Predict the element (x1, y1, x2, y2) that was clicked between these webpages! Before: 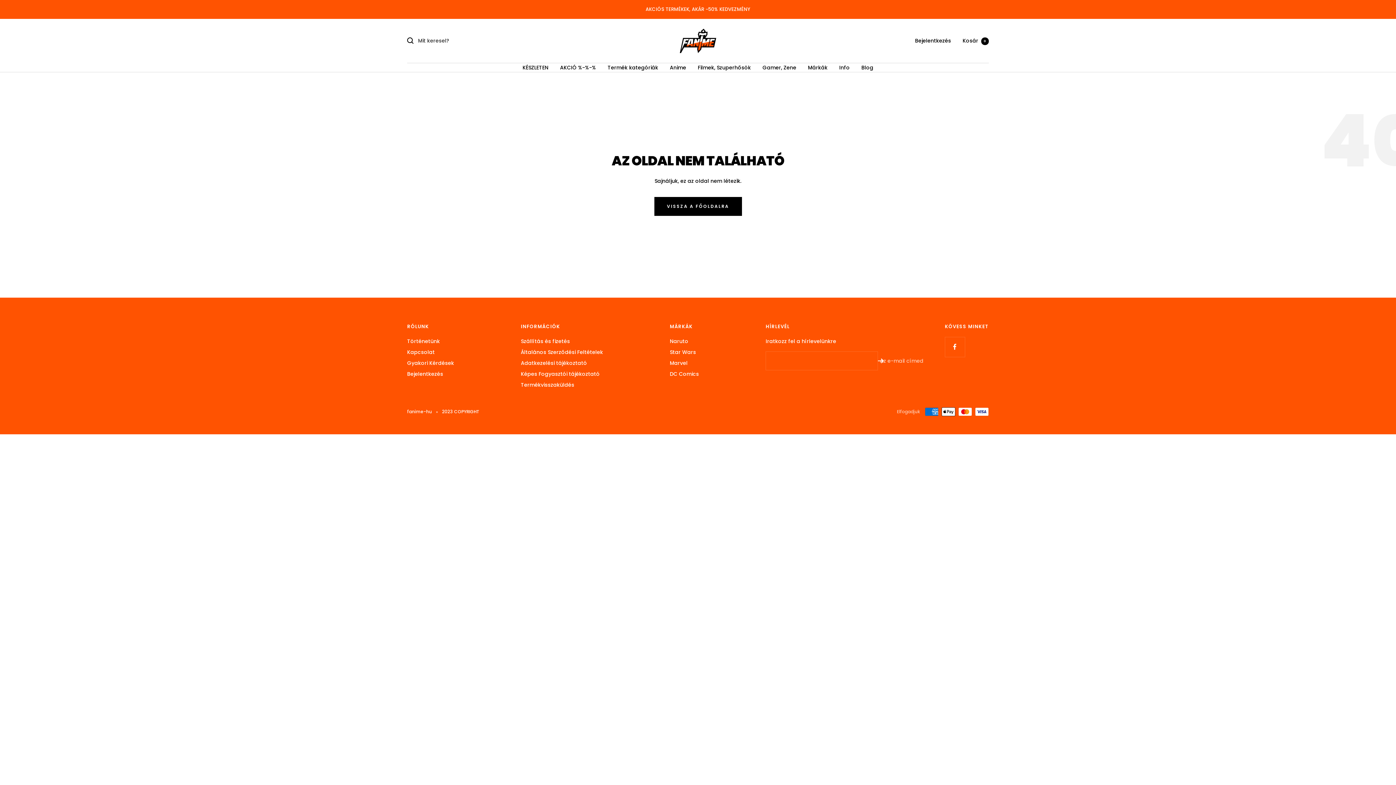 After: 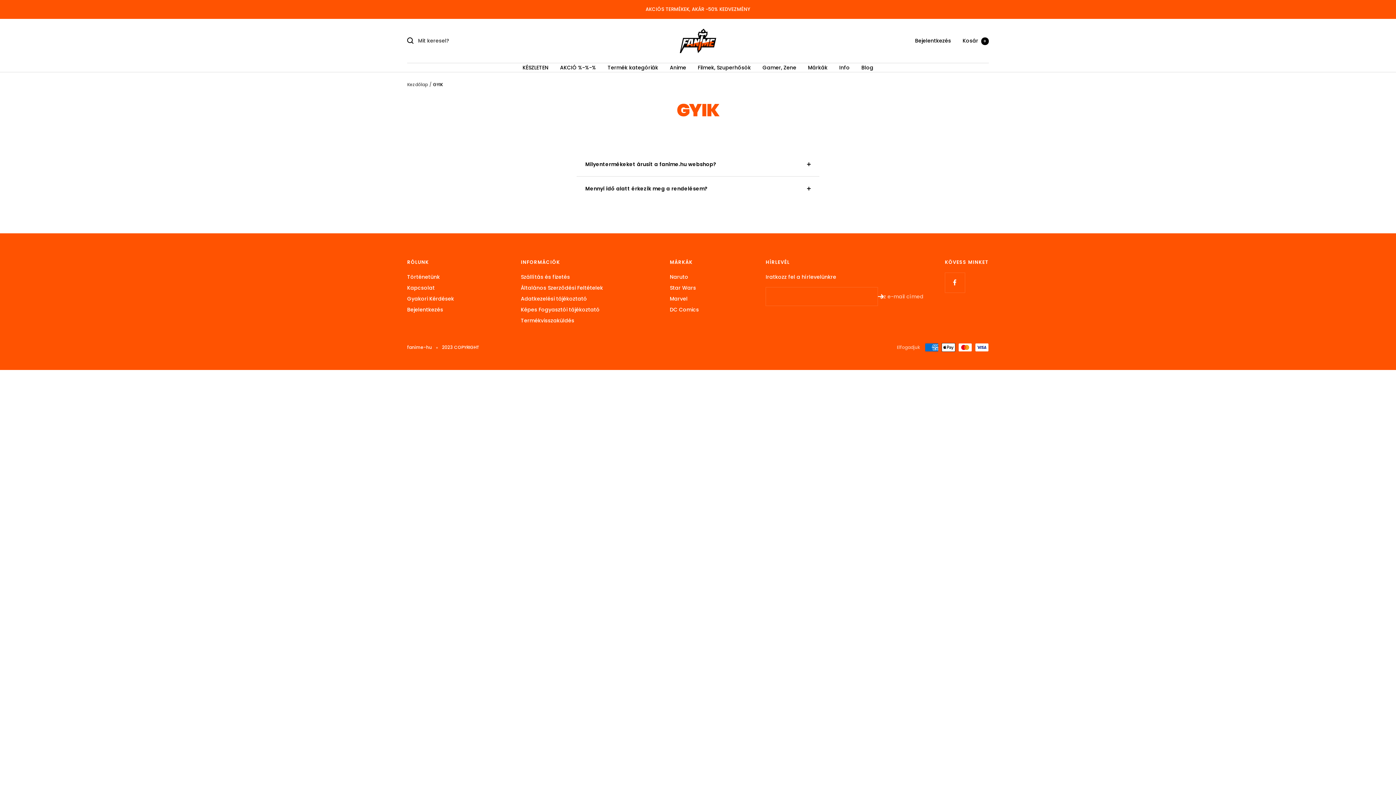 Action: label: Gyakori Kérdések bbox: (407, 358, 454, 367)